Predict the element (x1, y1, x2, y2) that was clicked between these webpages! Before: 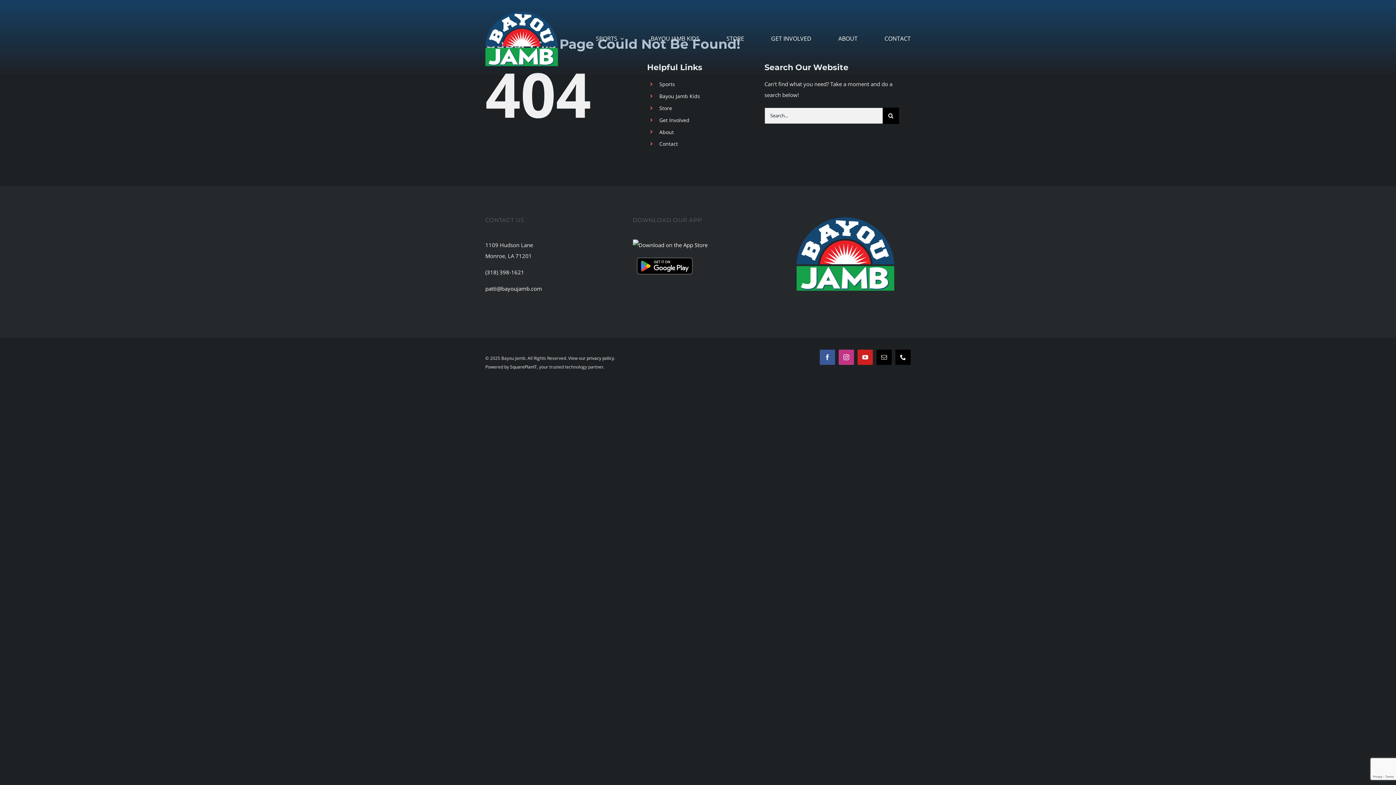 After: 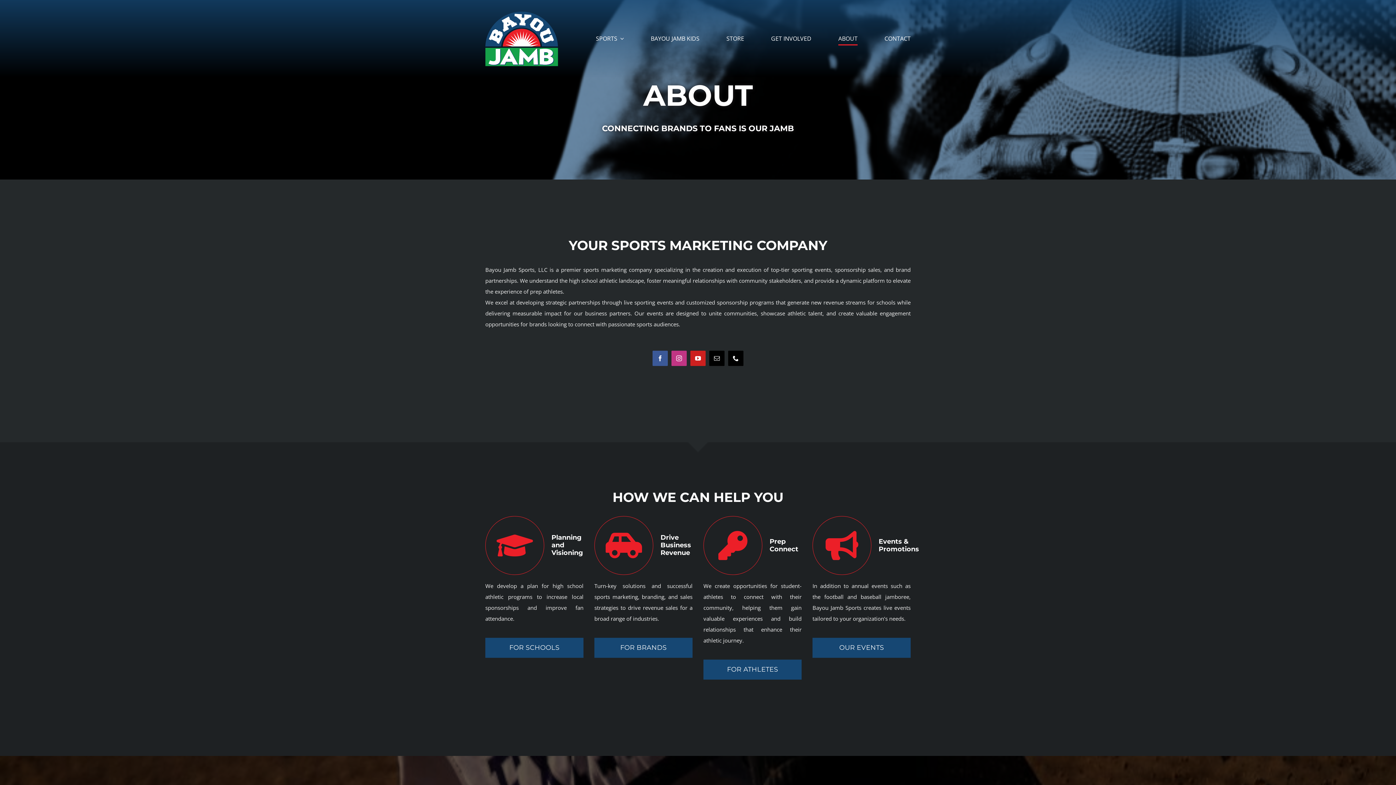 Action: label: ABOUT bbox: (838, 32, 857, 45)